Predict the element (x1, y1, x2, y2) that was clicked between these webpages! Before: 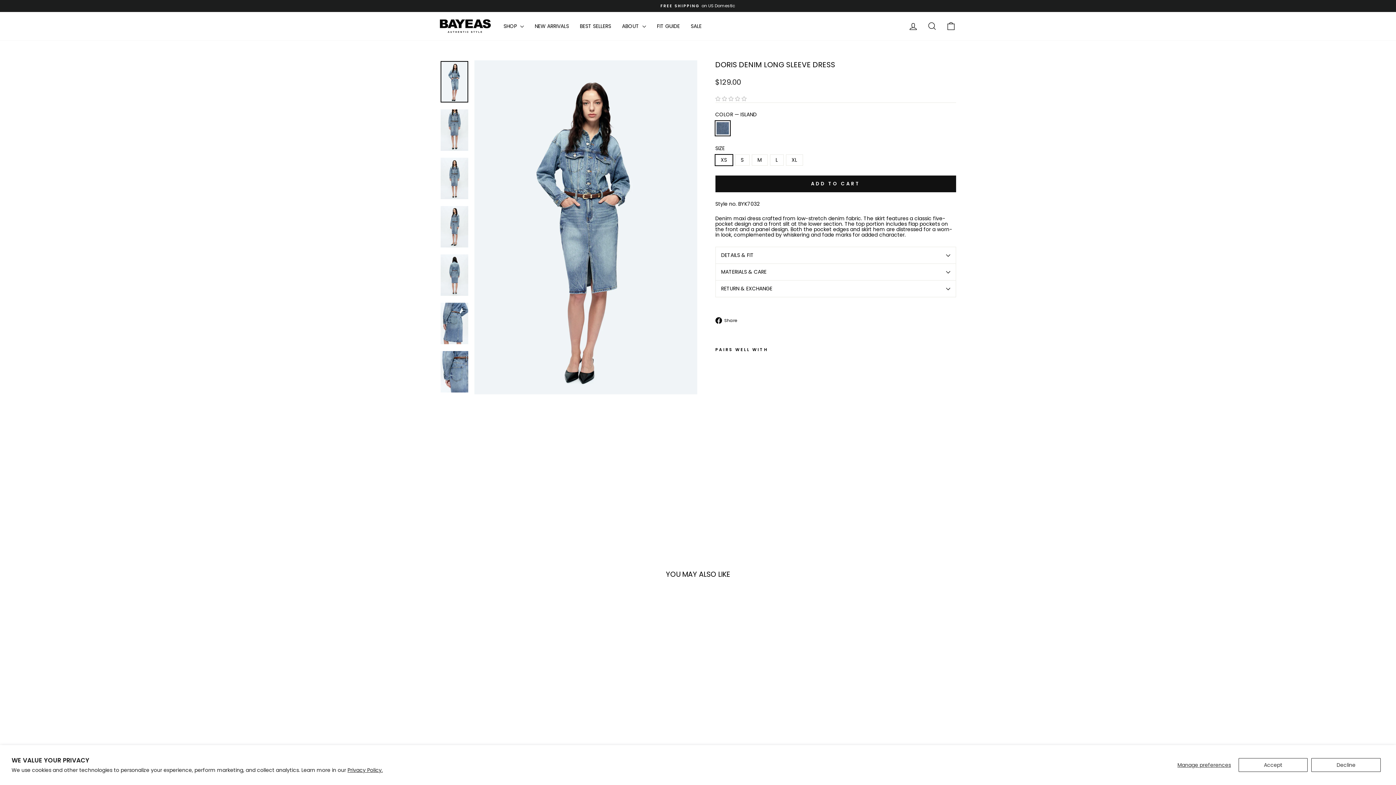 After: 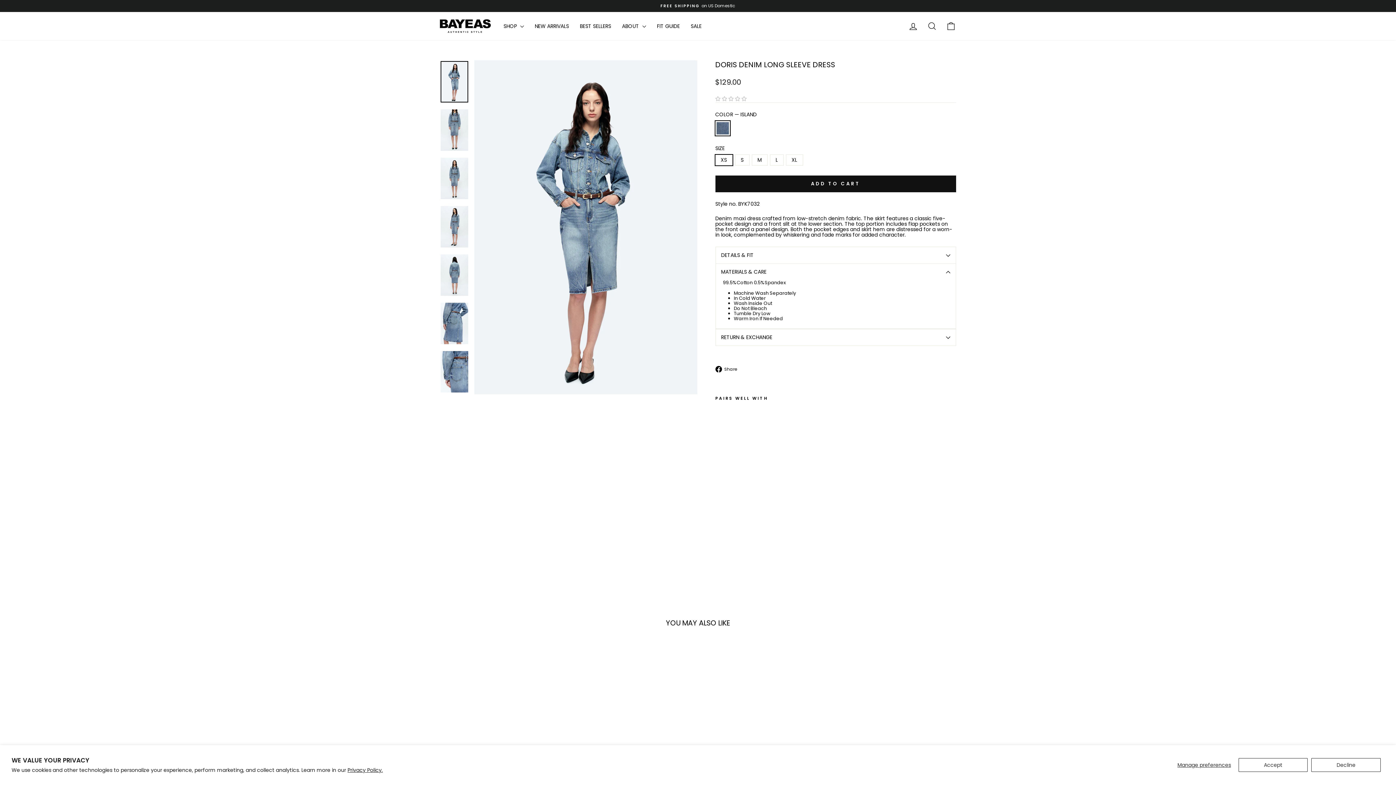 Action: label: MATERIALS & CARE bbox: (715, 264, 956, 280)